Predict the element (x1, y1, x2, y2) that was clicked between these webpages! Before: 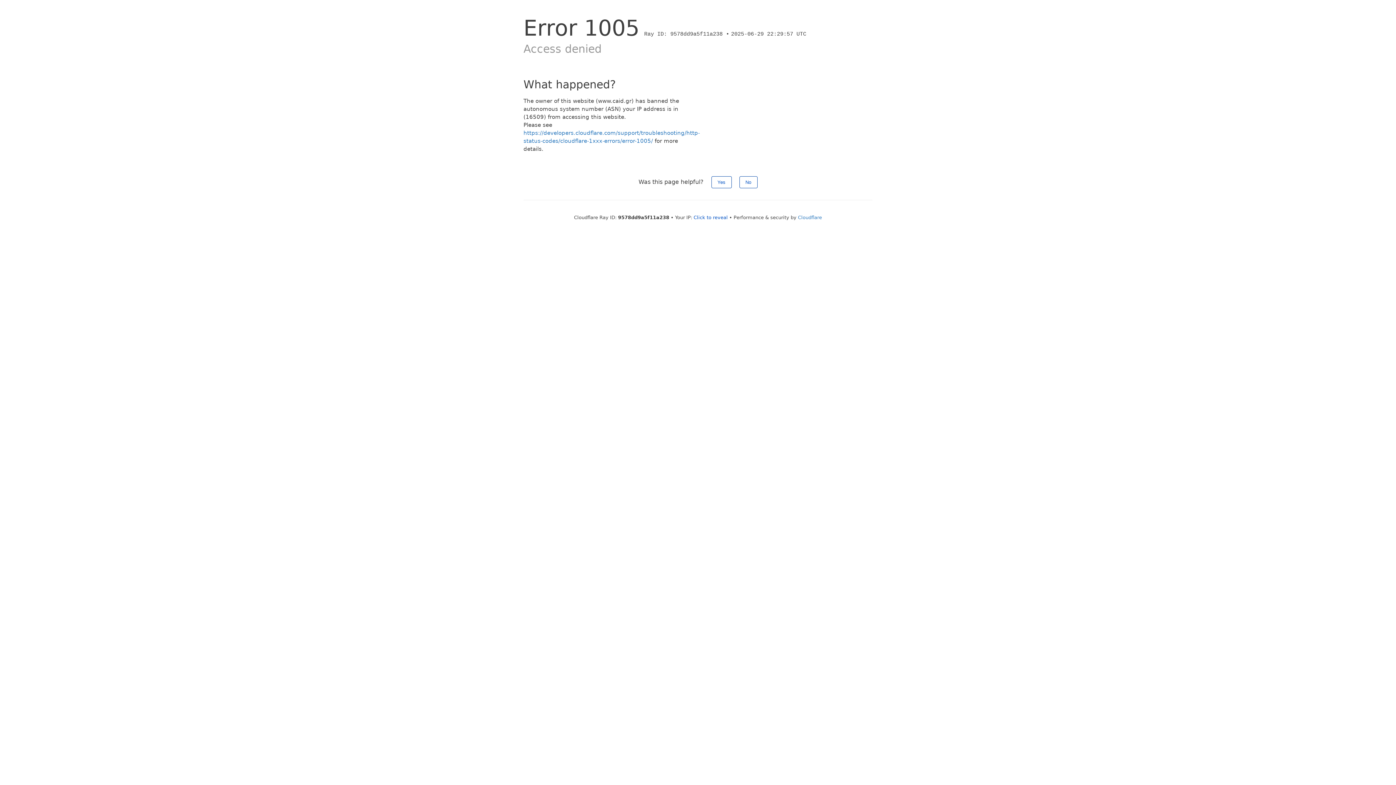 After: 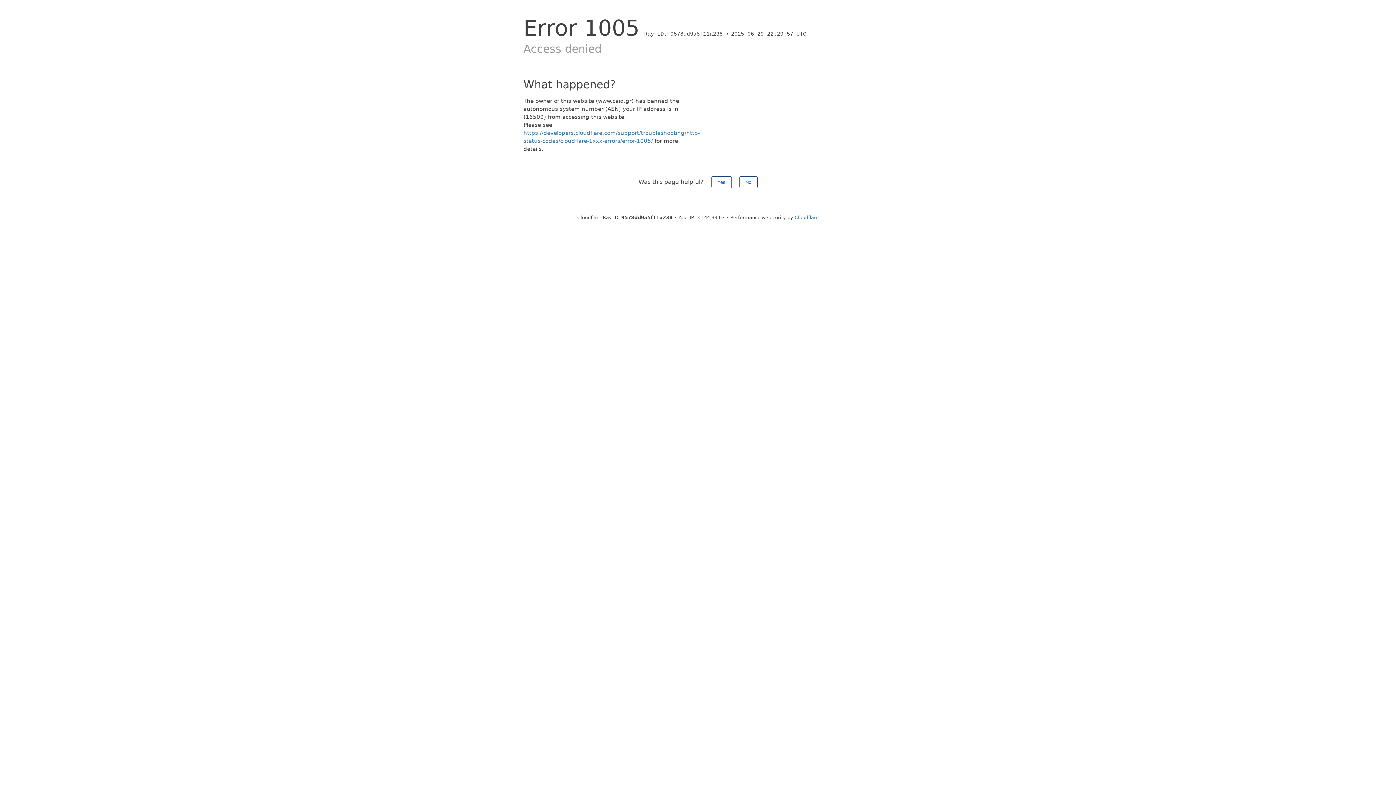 Action: bbox: (693, 214, 728, 220) label: Click to reveal